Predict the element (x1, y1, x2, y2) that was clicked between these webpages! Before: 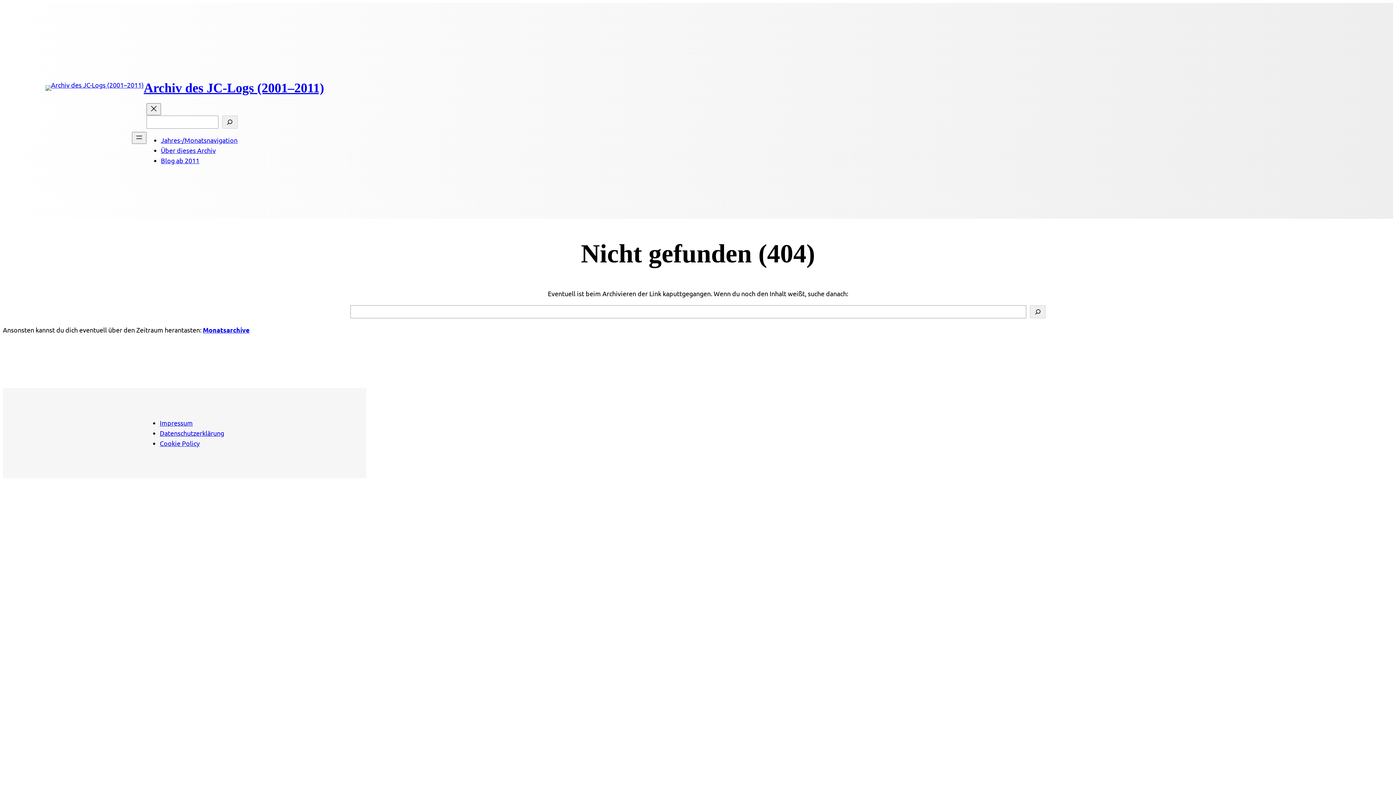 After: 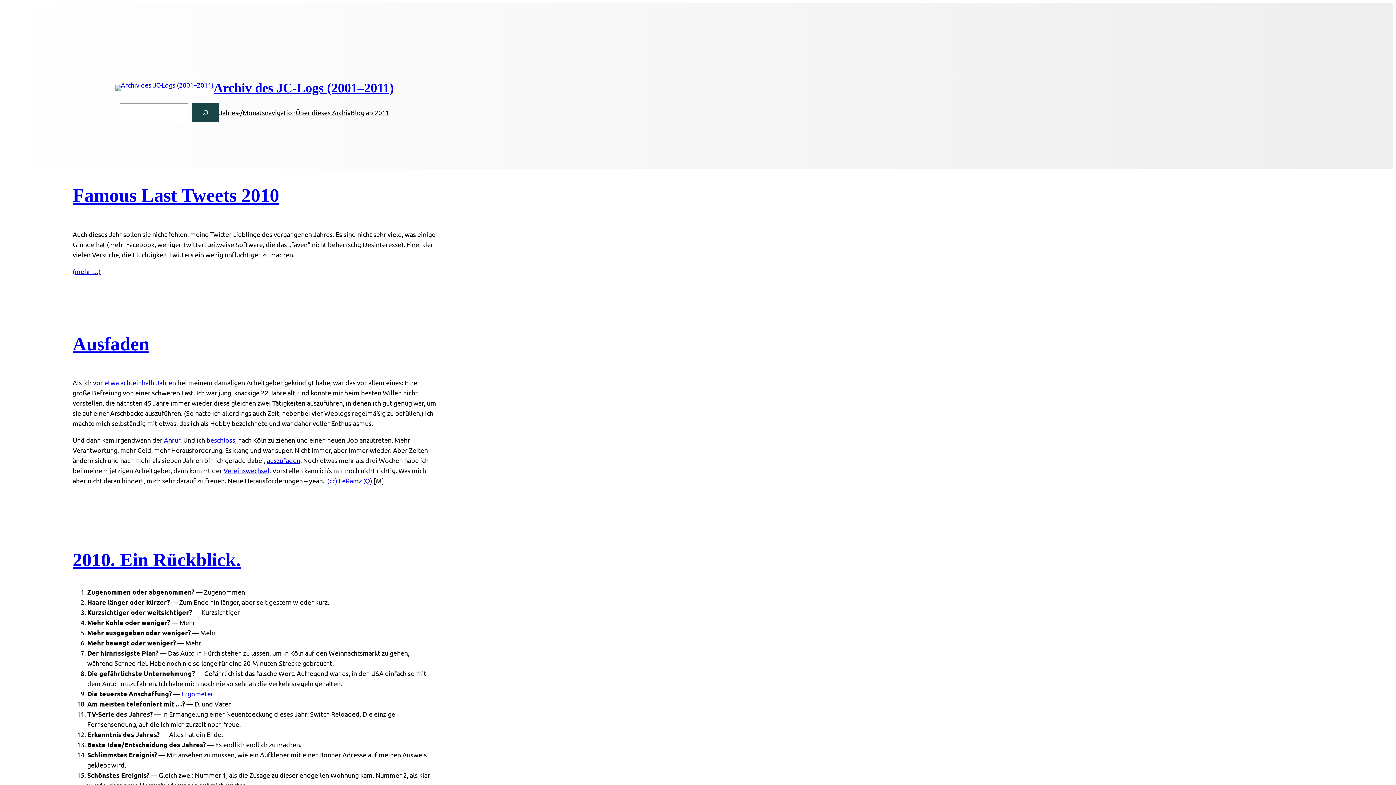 Action: bbox: (45, 85, 143, 90)